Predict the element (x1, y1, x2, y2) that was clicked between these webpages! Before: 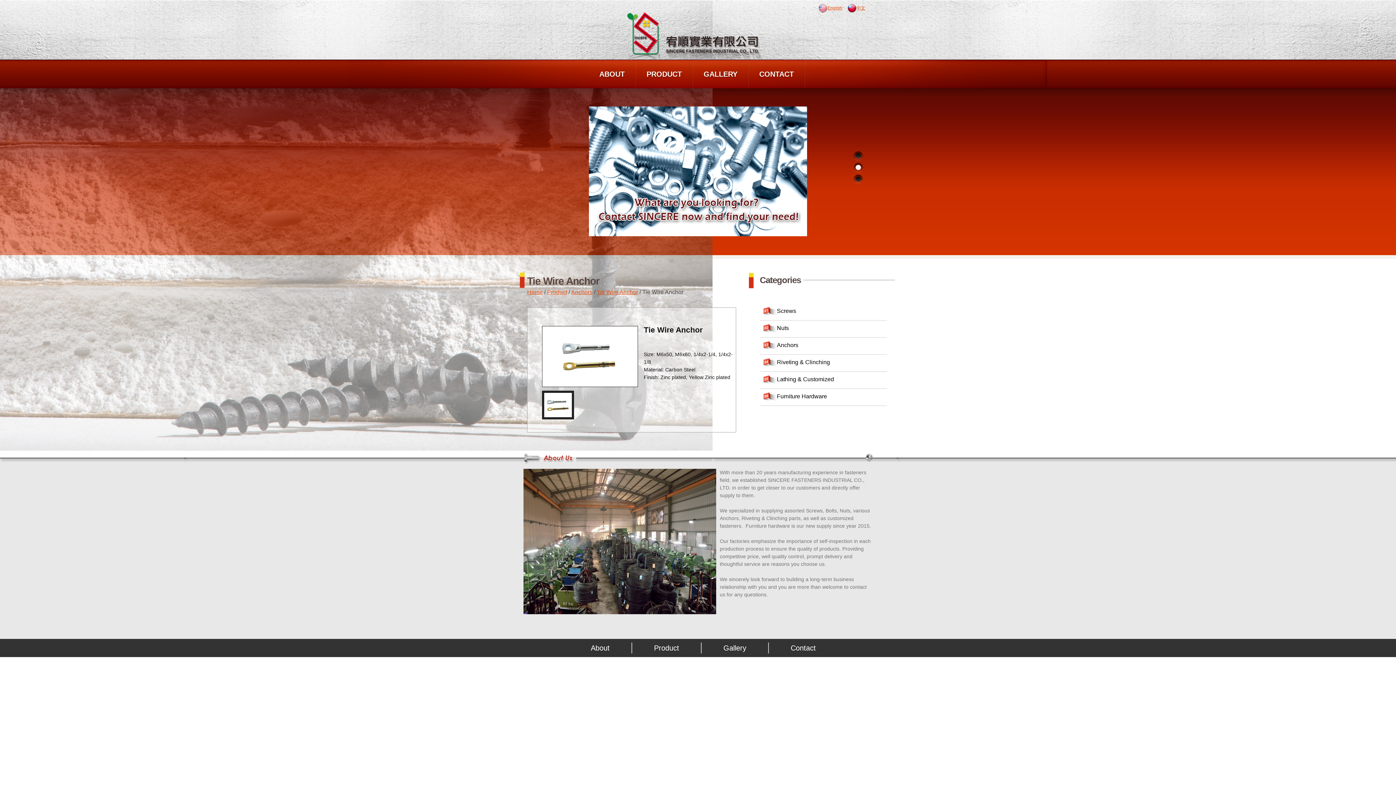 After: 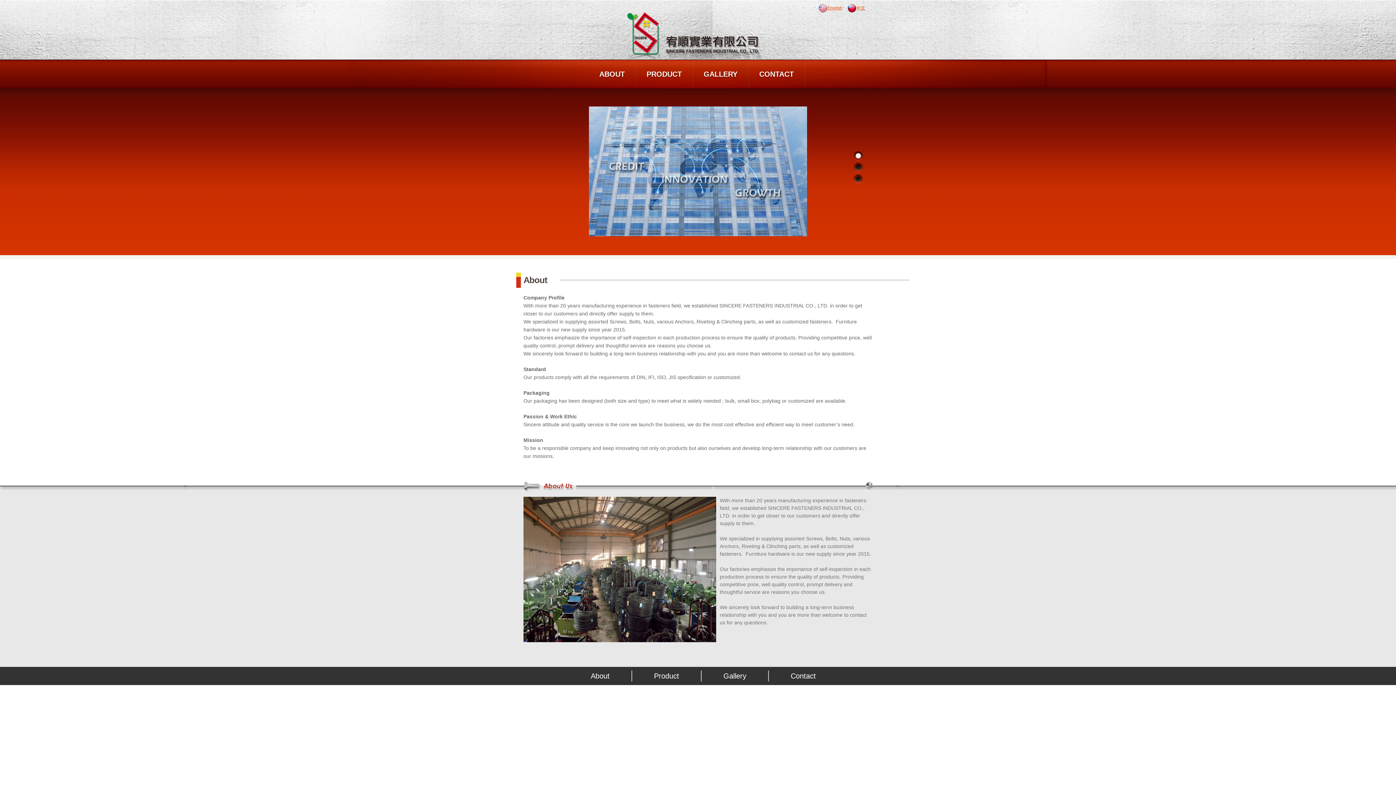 Action: bbox: (590, 644, 609, 652) label: About